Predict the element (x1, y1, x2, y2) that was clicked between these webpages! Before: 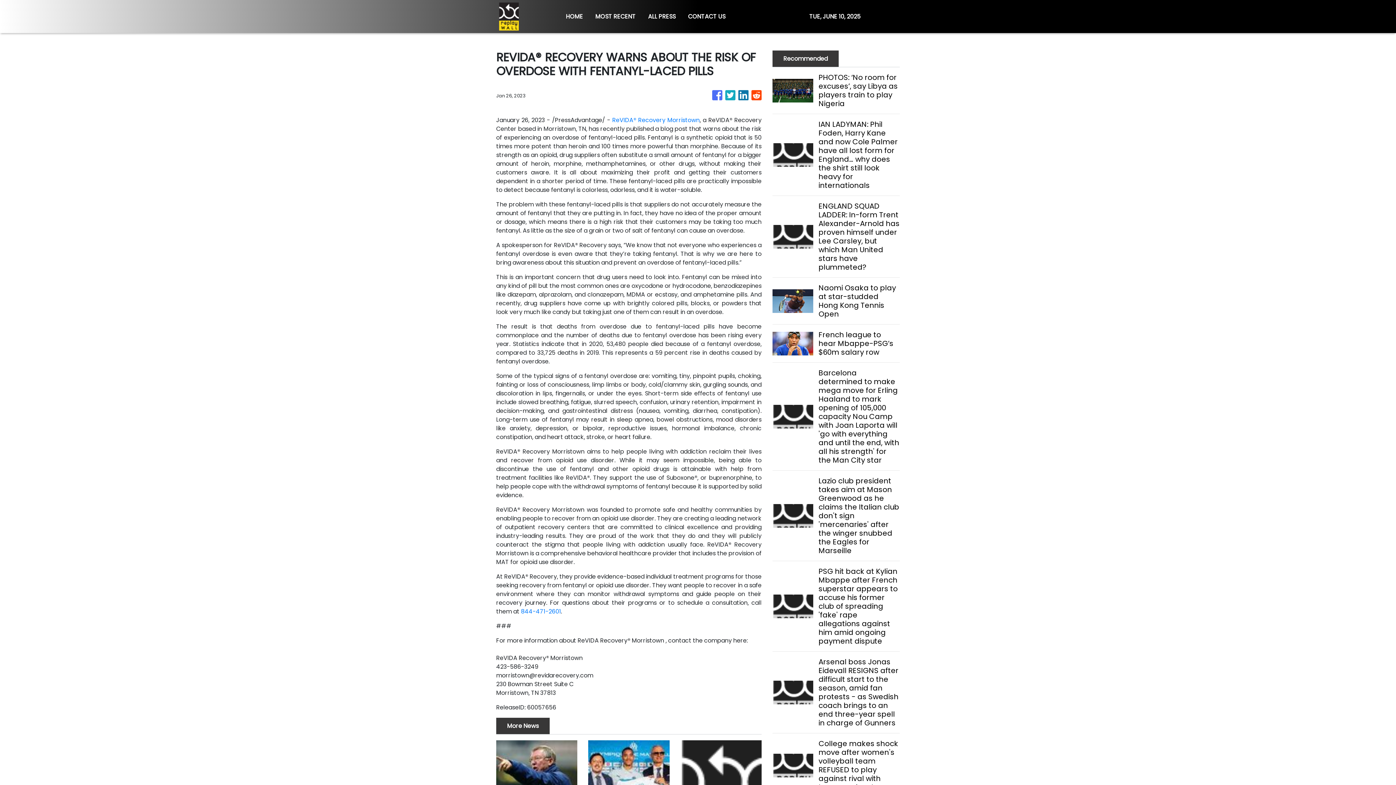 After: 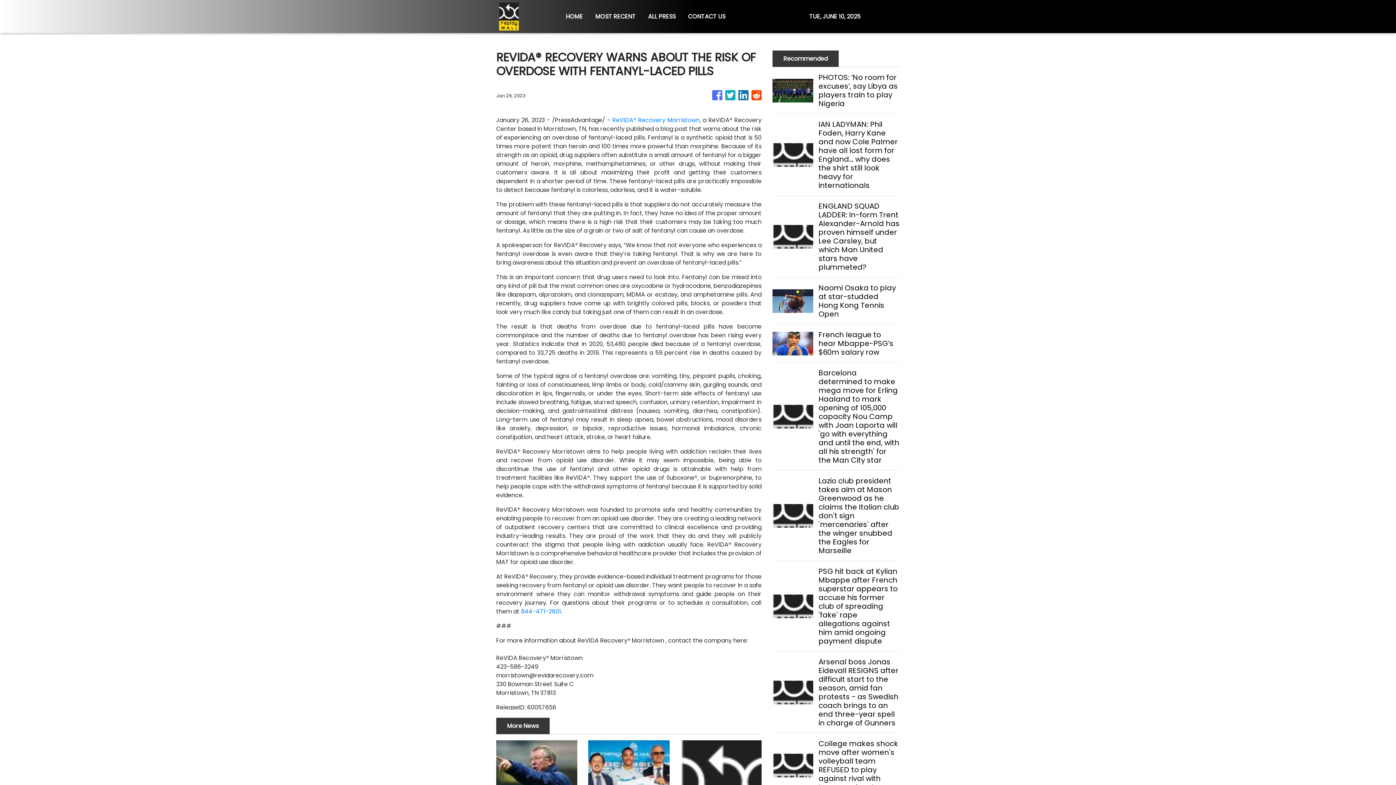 Action: bbox: (725, 86, 735, 104)